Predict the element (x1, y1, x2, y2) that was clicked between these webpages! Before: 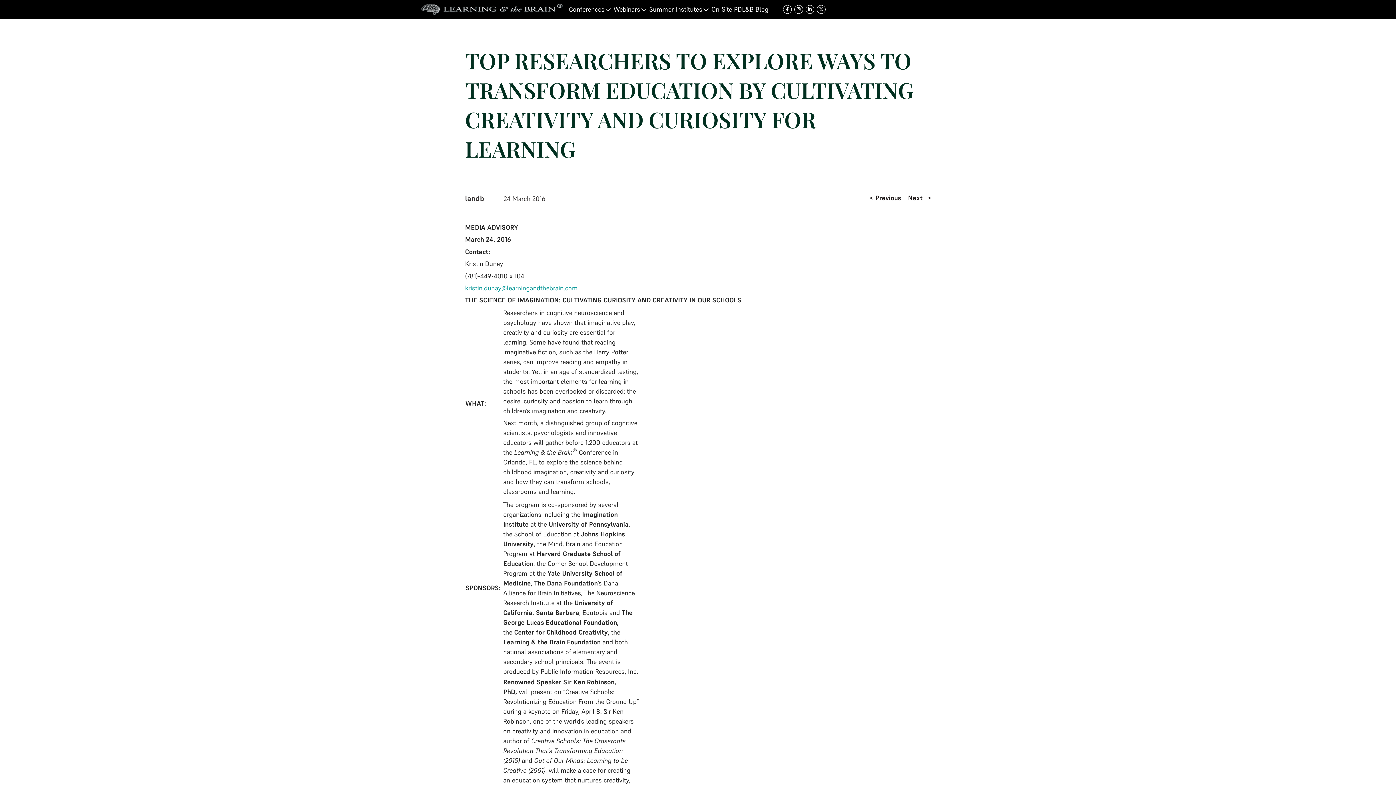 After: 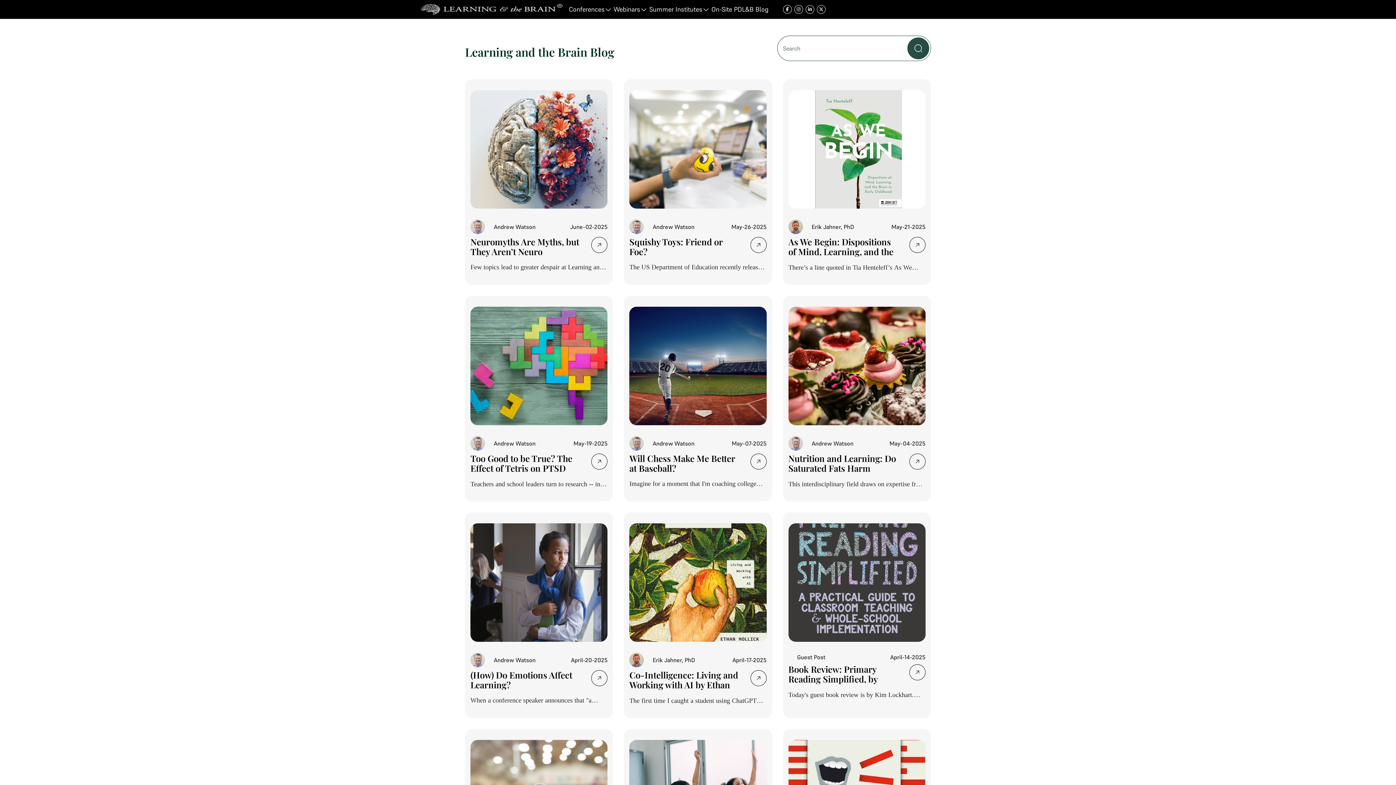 Action: bbox: (742, 5, 768, 13) label: L&B Blog